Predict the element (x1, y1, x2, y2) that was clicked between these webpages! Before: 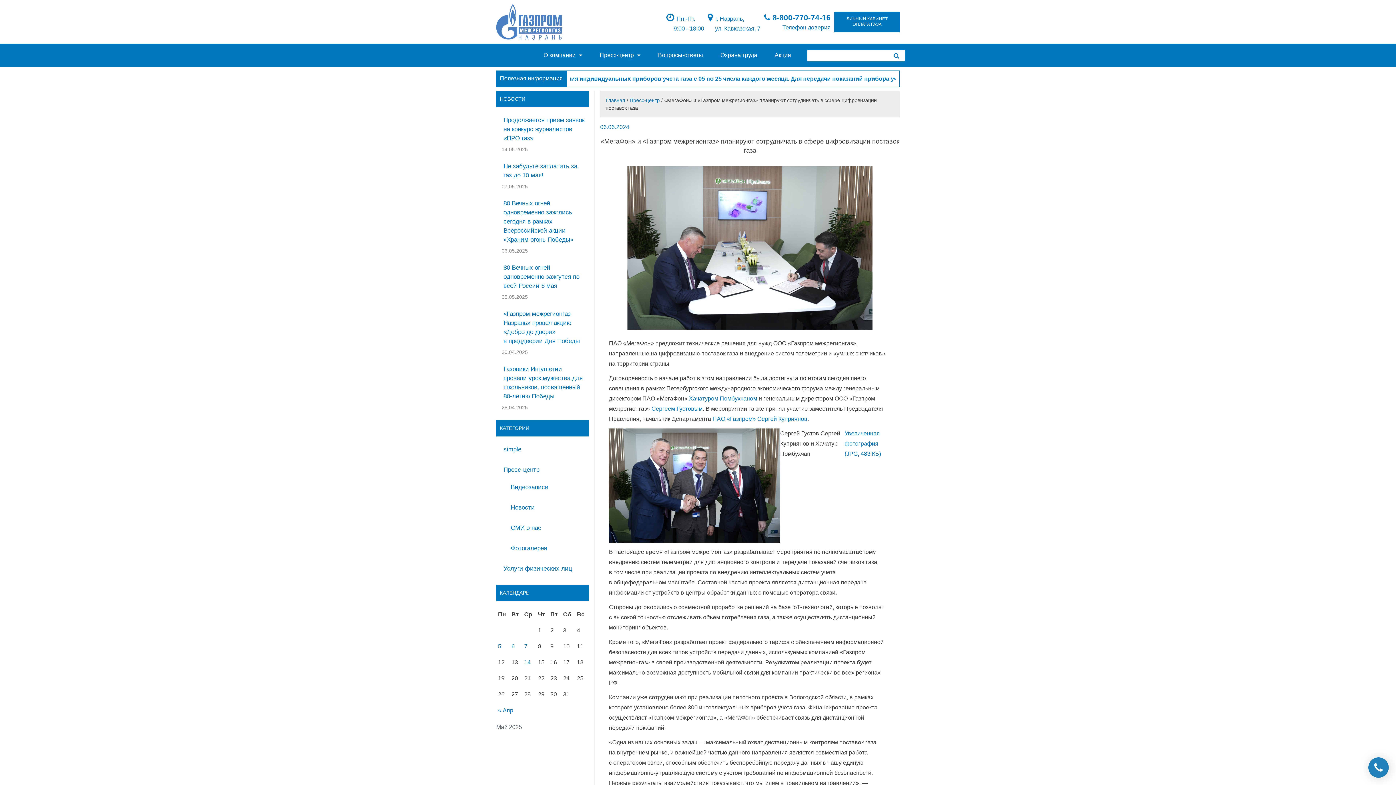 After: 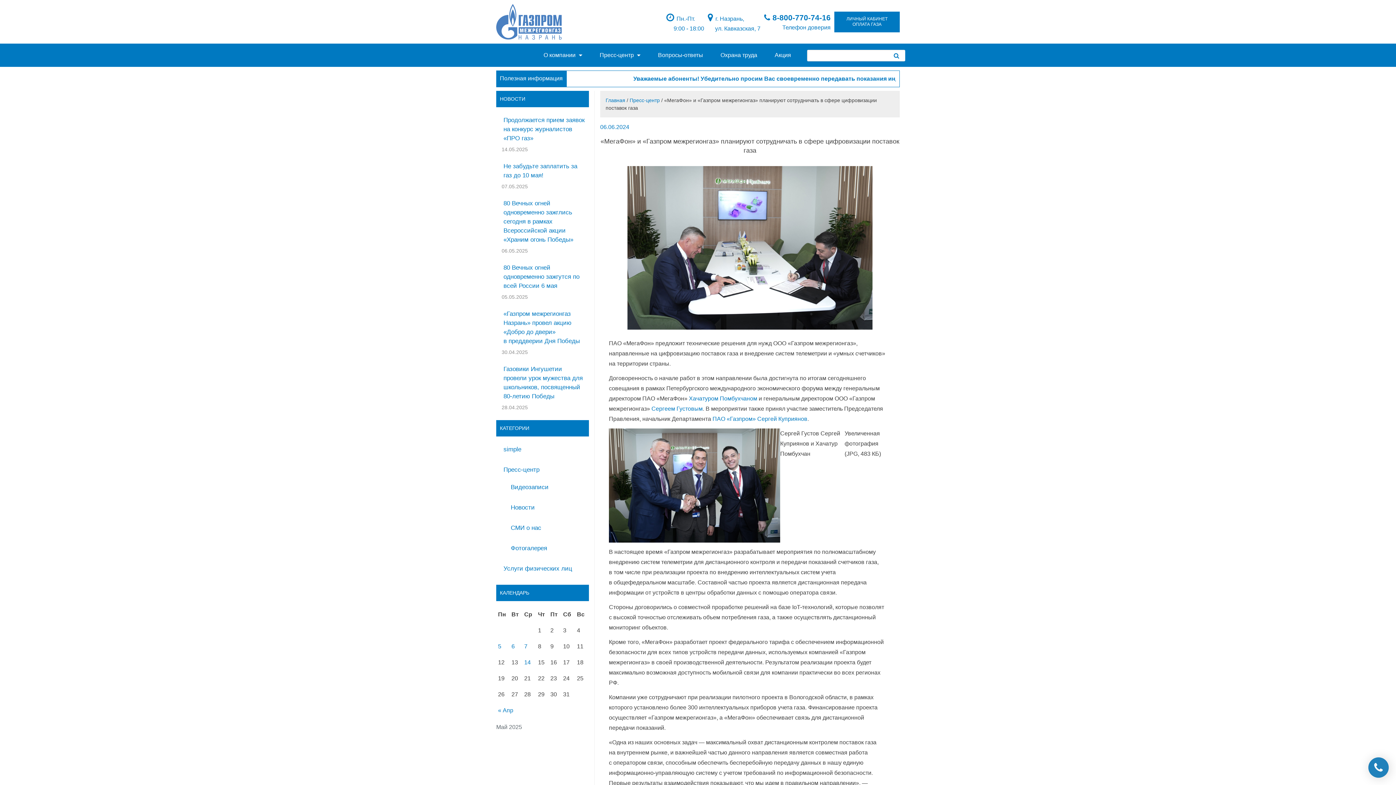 Action: bbox: (844, 430, 881, 456) label: Увеличенная фотография (JPG, 483 КБ)